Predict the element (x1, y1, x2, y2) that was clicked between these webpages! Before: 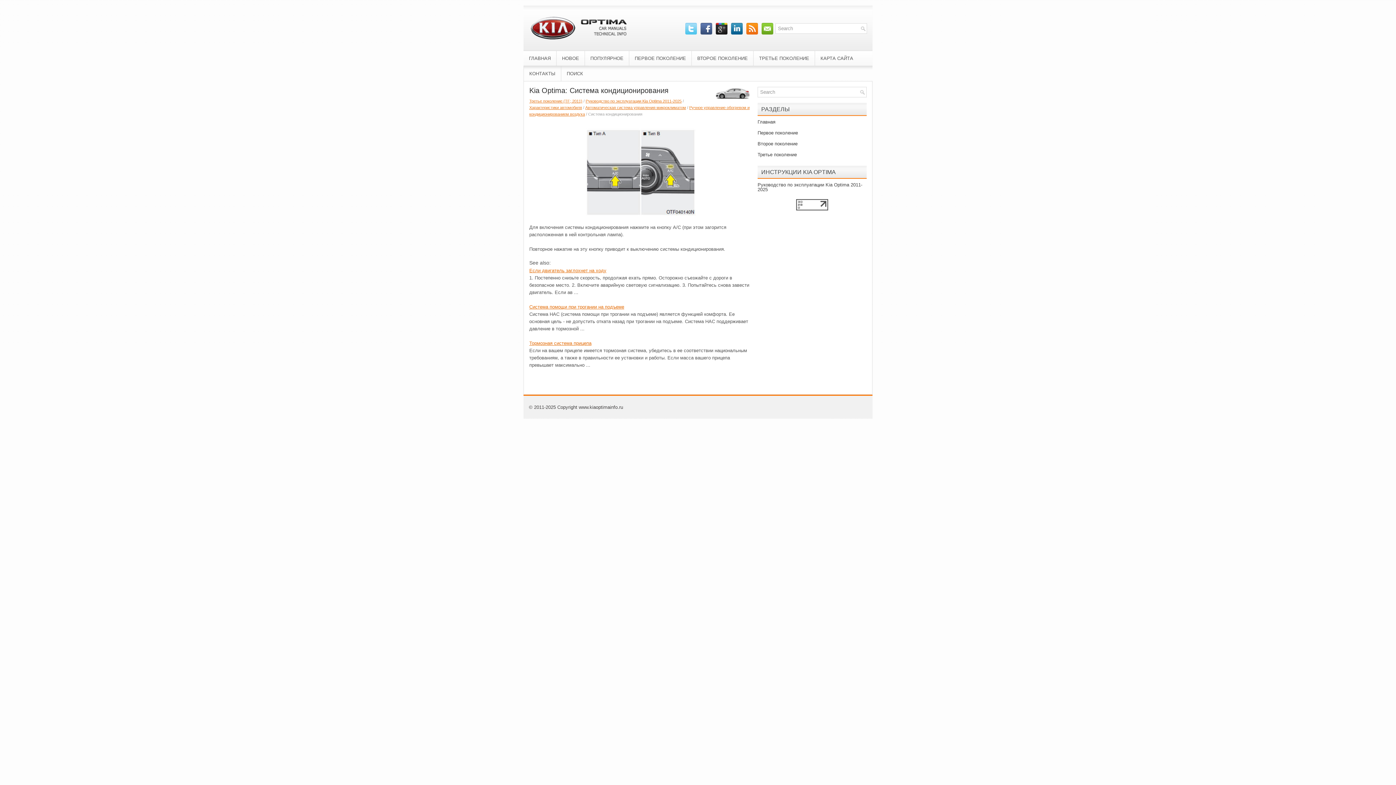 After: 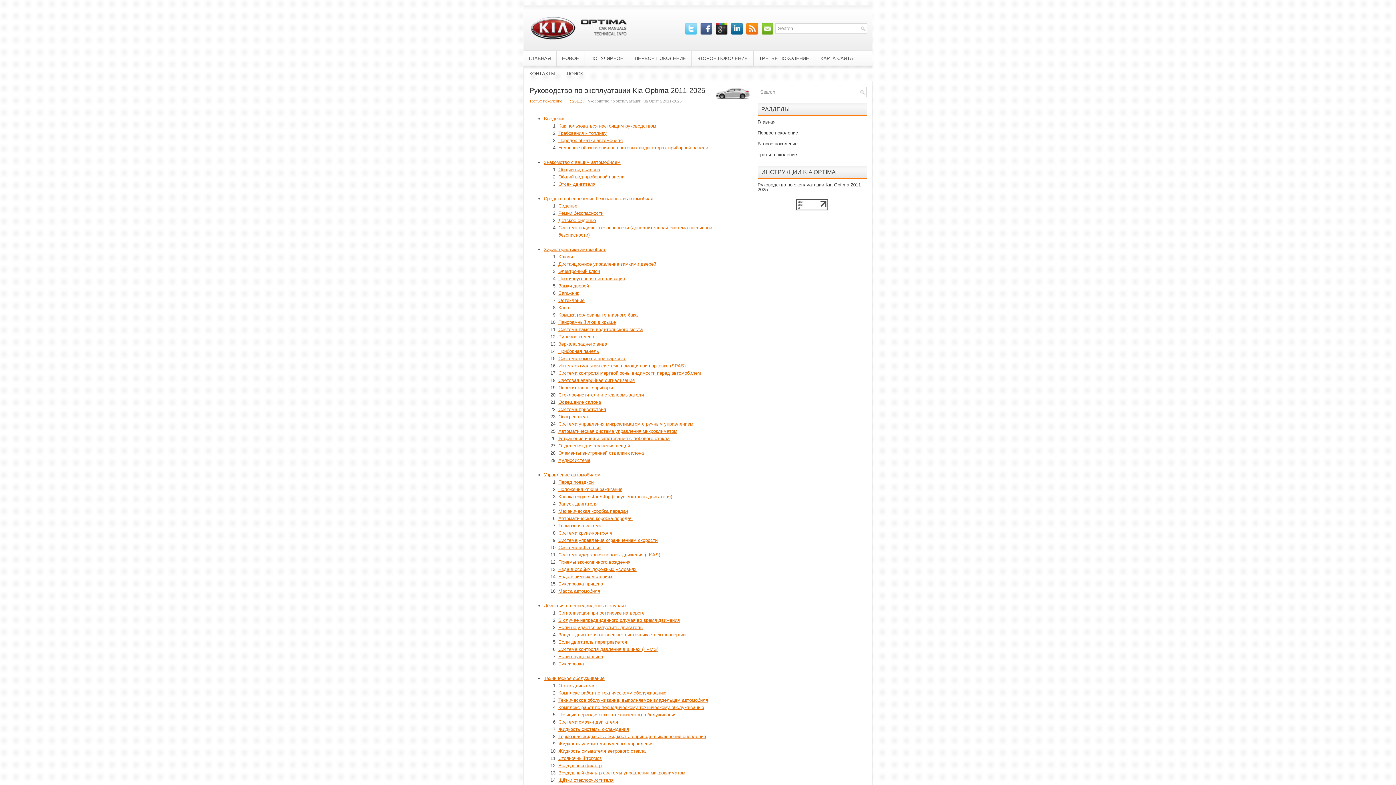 Action: label: Руководство по эксплуатации Kia Optima 2011-2025 bbox: (757, 182, 862, 192)